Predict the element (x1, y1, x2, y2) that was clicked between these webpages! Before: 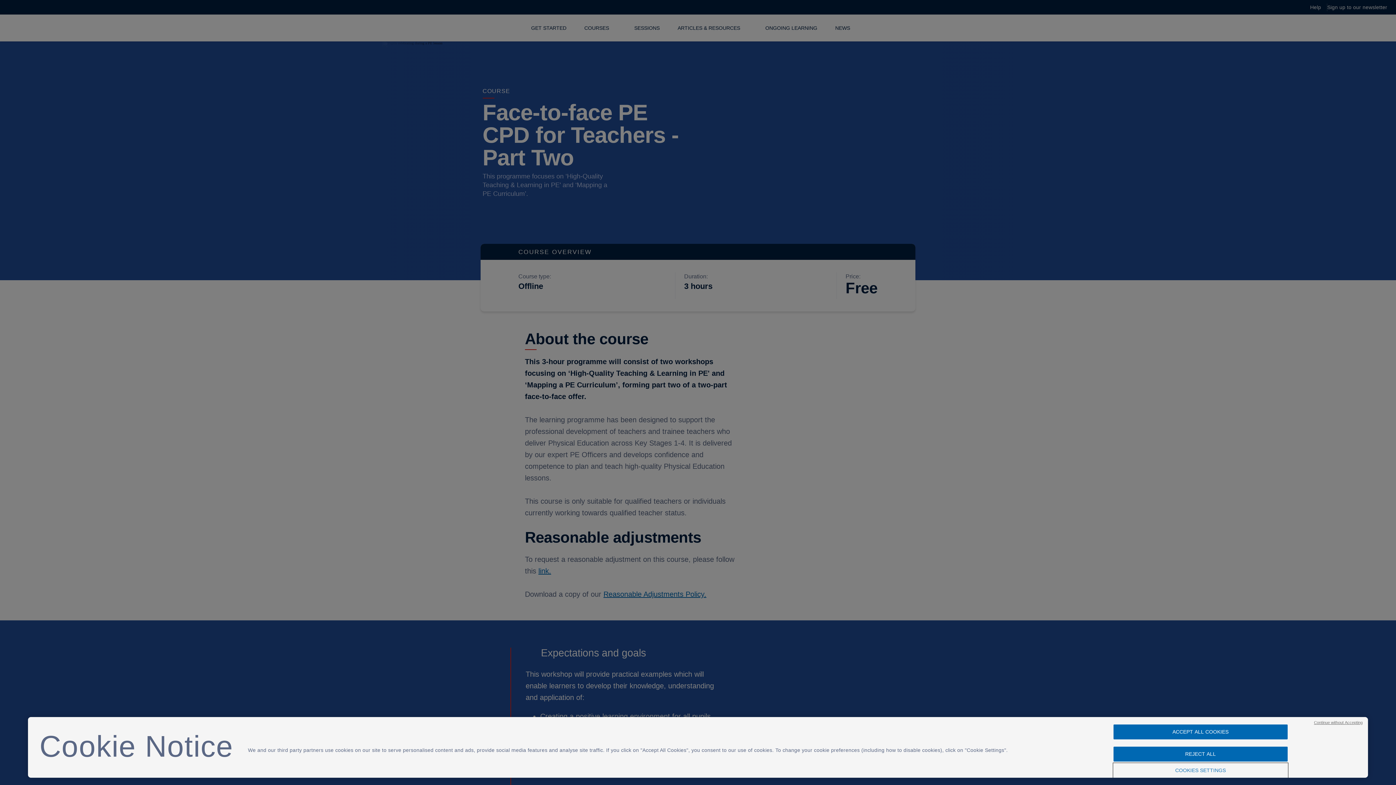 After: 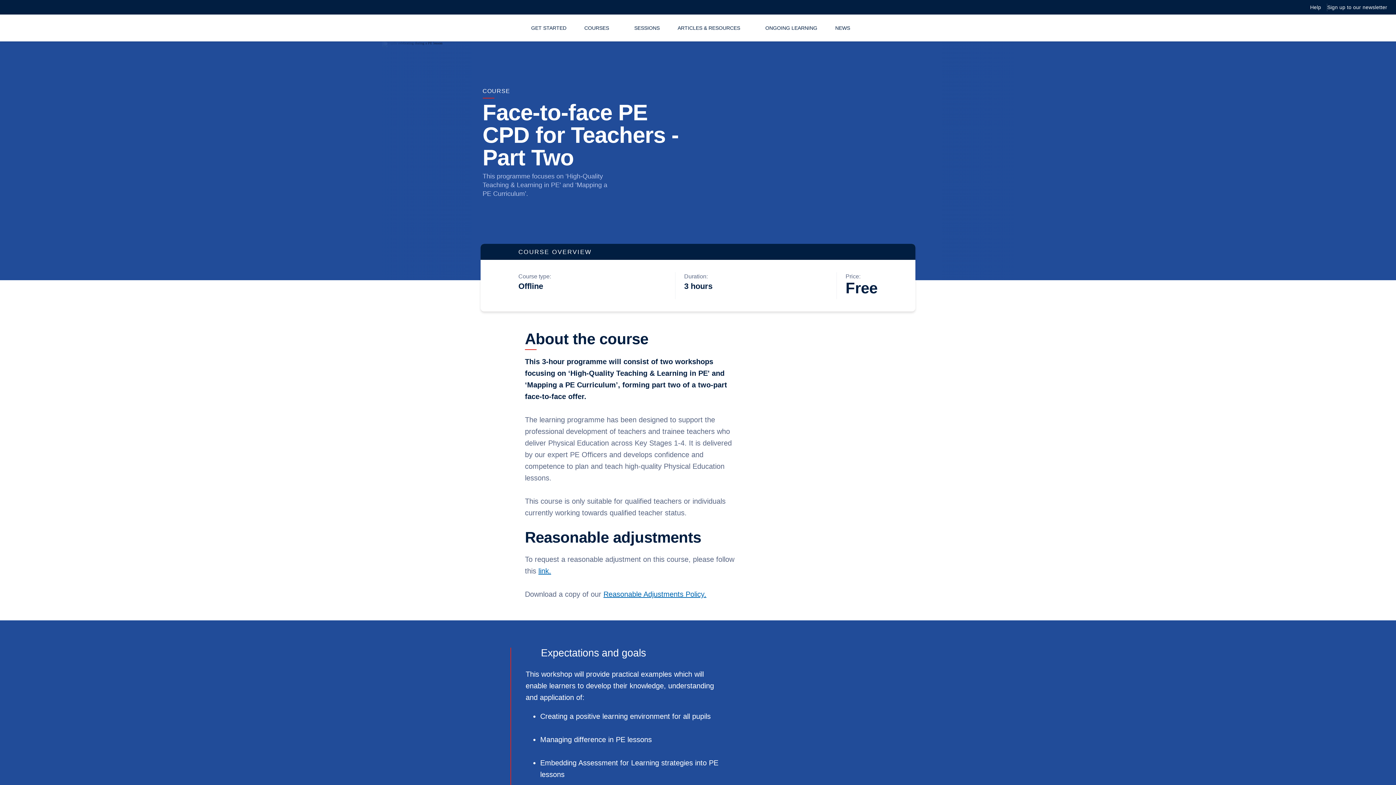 Action: bbox: (1113, 747, 1287, 762) label: REJECT ALL